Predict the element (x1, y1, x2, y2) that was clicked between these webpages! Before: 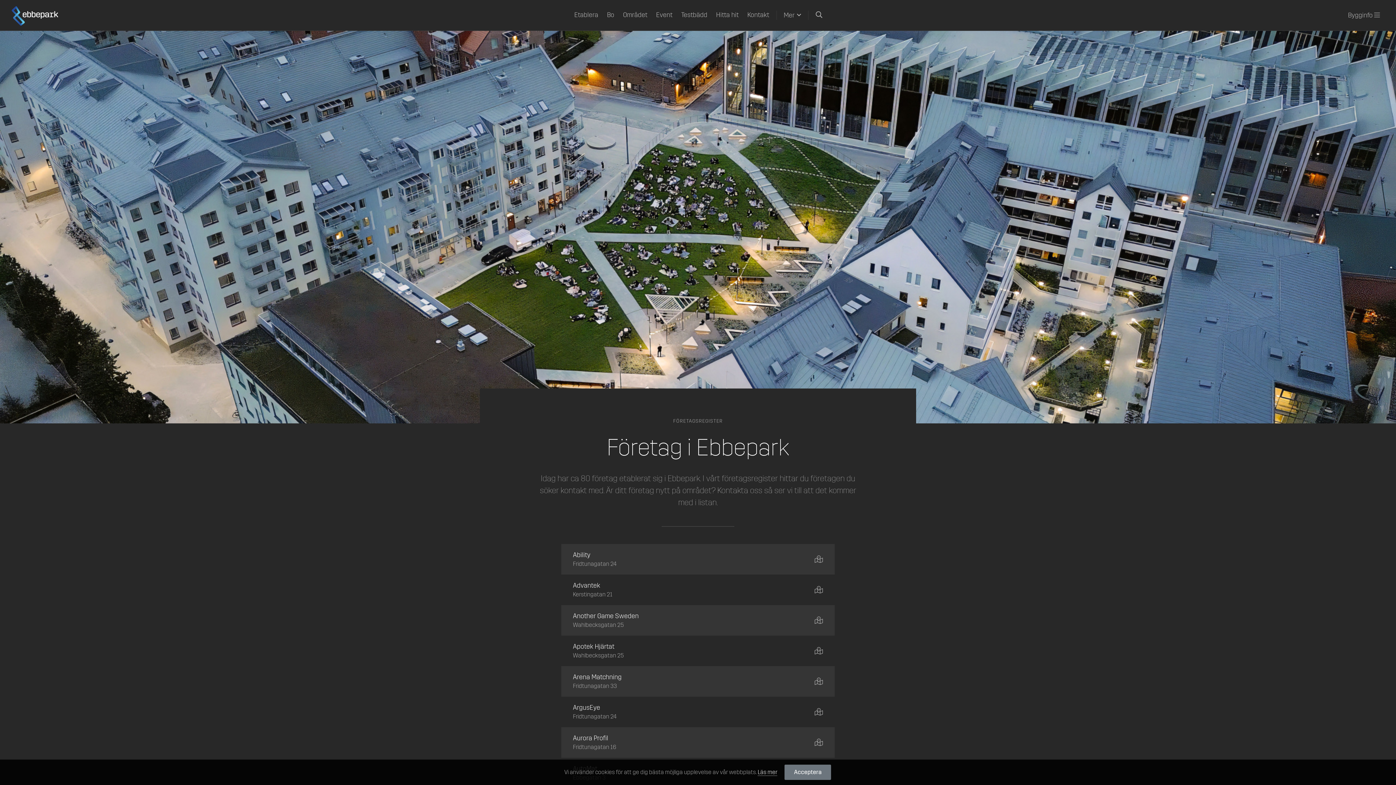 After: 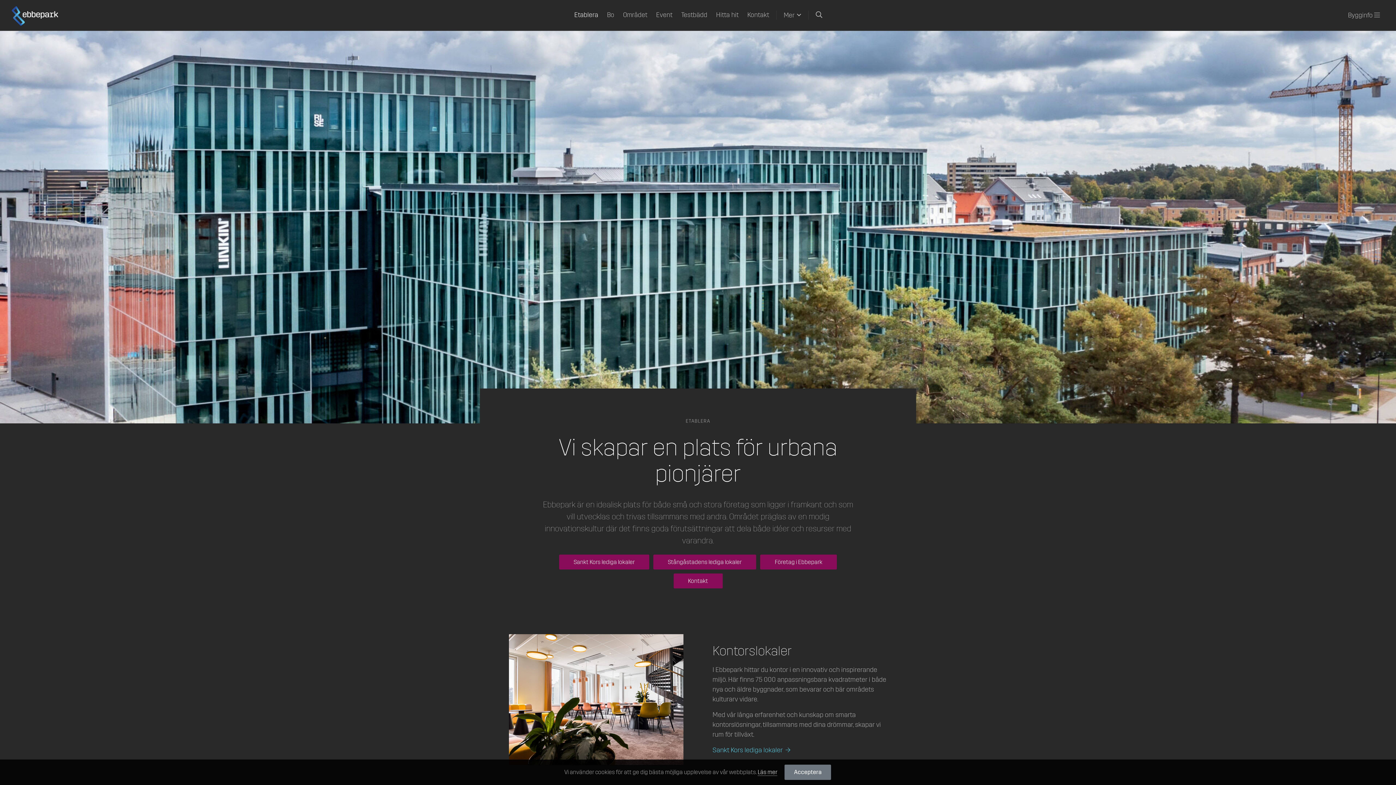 Action: label: Etablera bbox: (591, 626, 618, 635)